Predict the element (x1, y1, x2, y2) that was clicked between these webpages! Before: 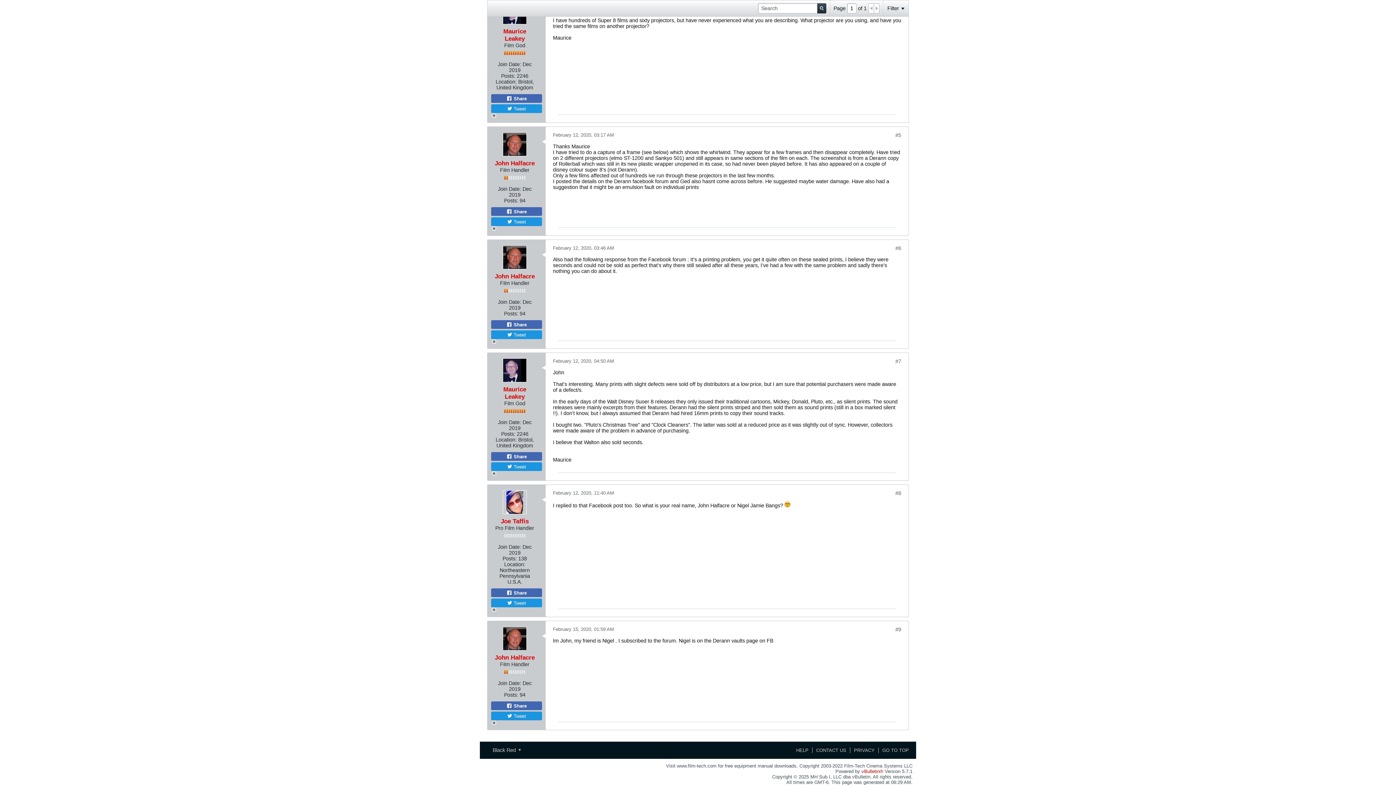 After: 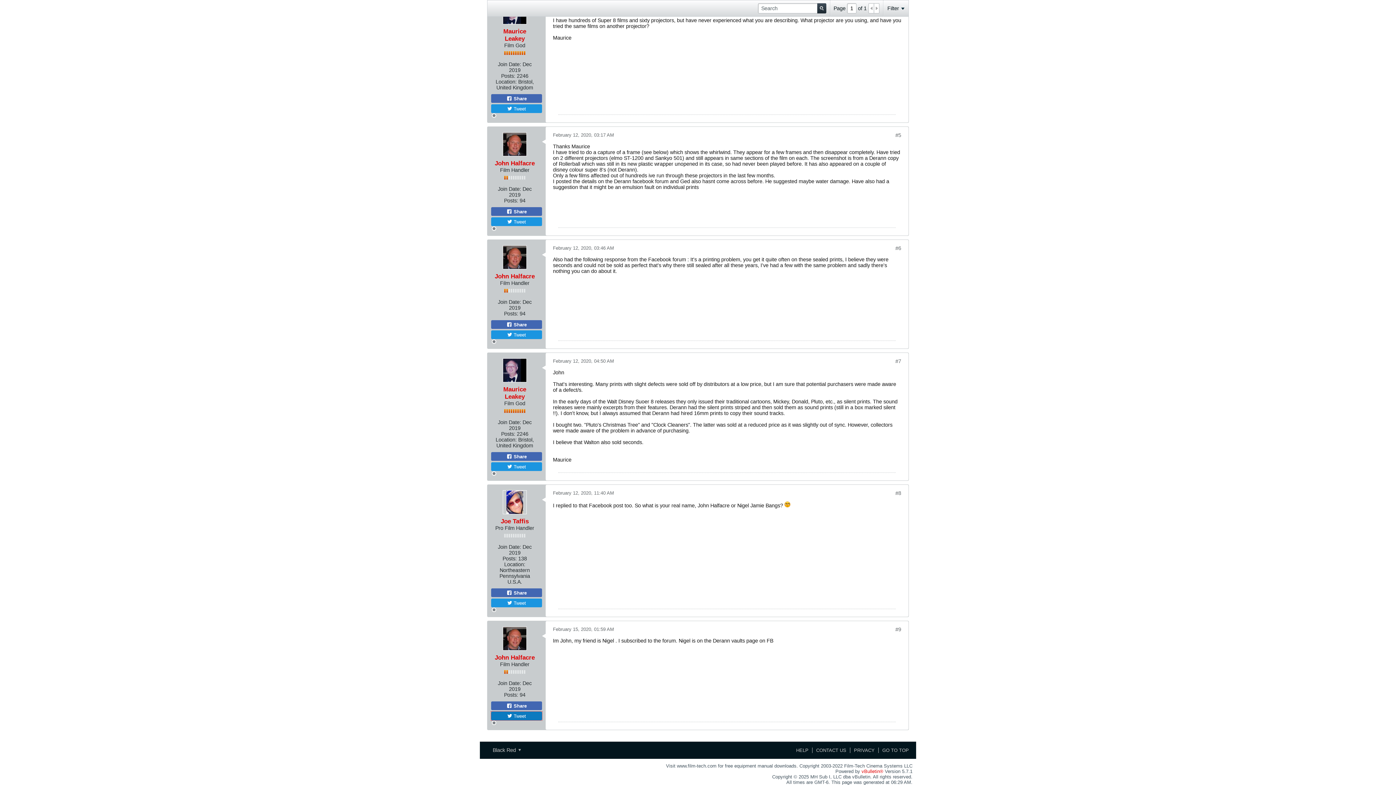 Action: label:  Tweet bbox: (491, 711, 542, 720)